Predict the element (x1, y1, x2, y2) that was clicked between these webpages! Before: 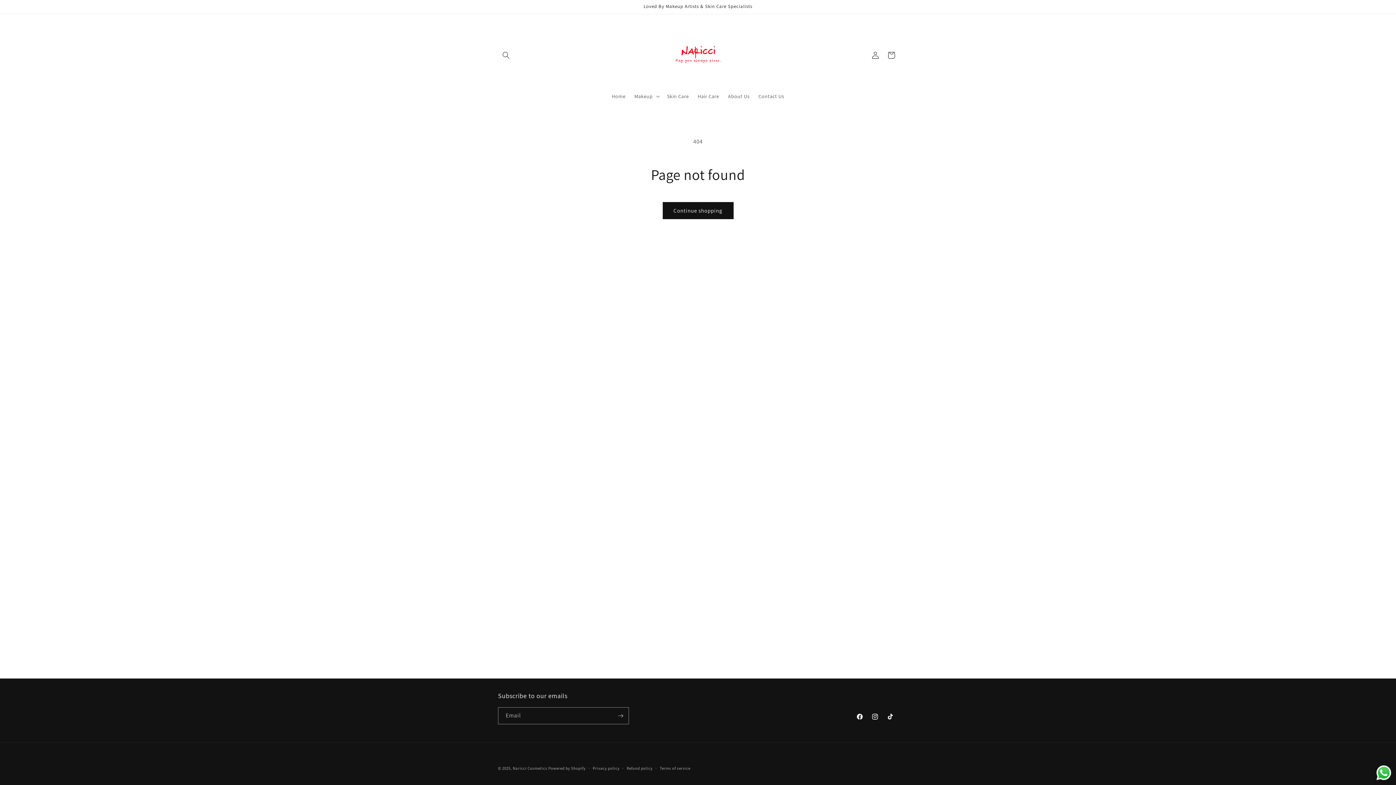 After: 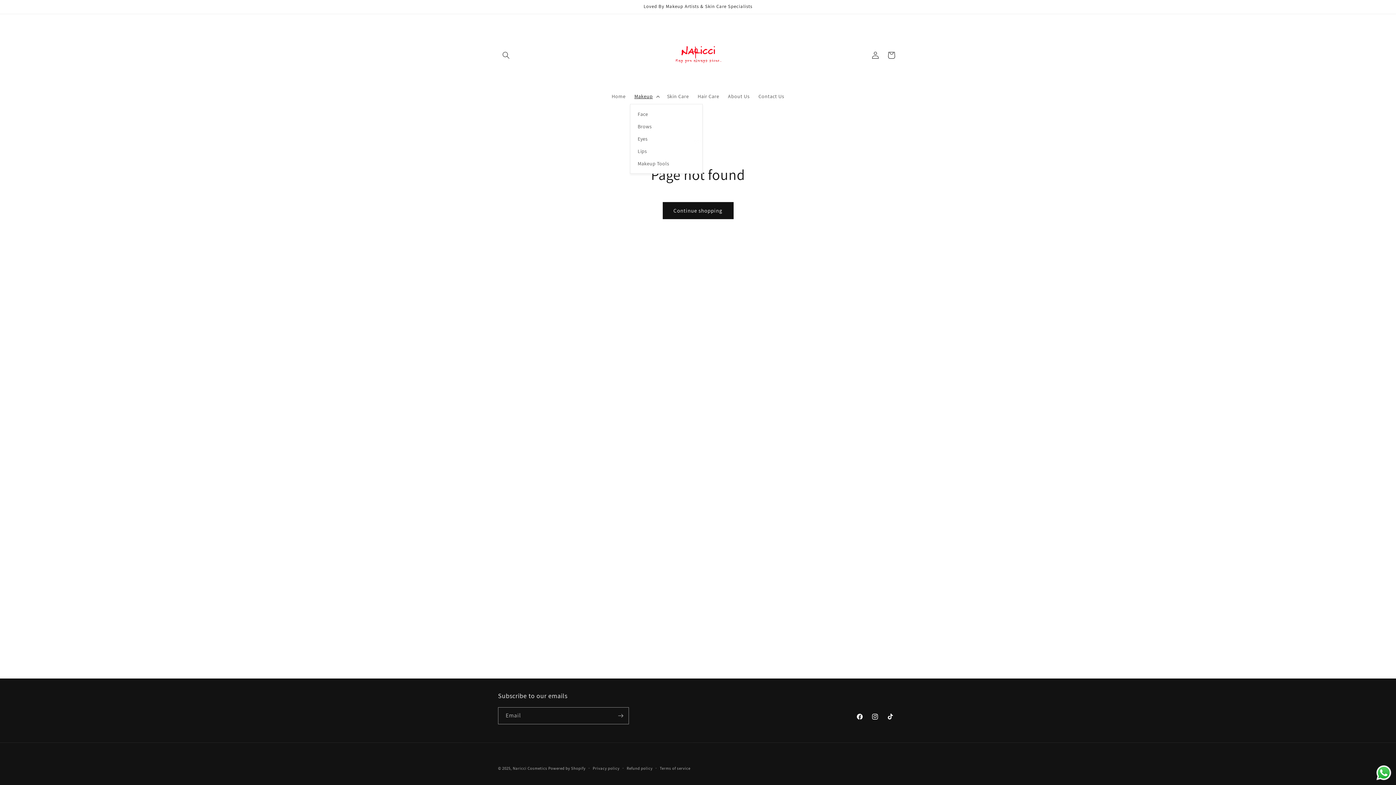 Action: bbox: (630, 88, 662, 104) label: Makeup